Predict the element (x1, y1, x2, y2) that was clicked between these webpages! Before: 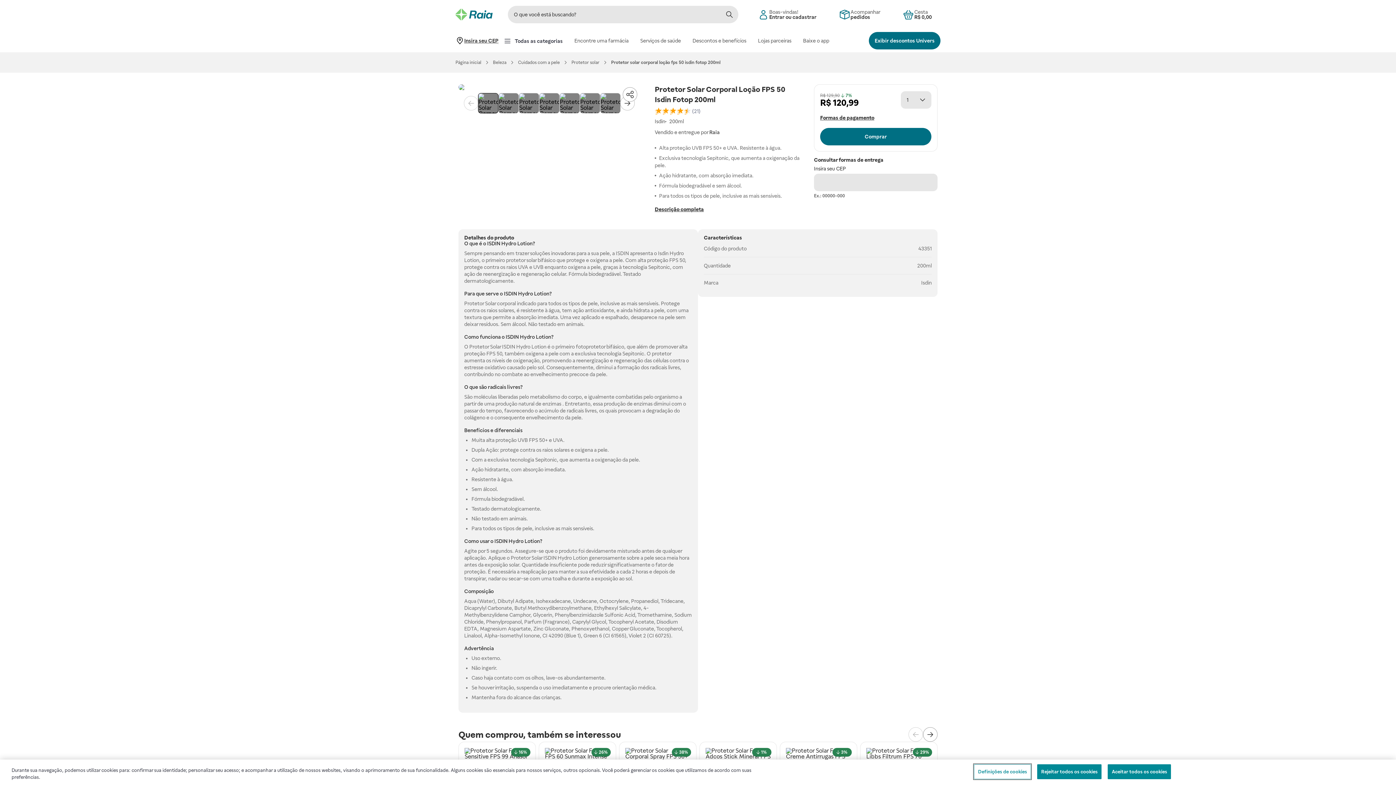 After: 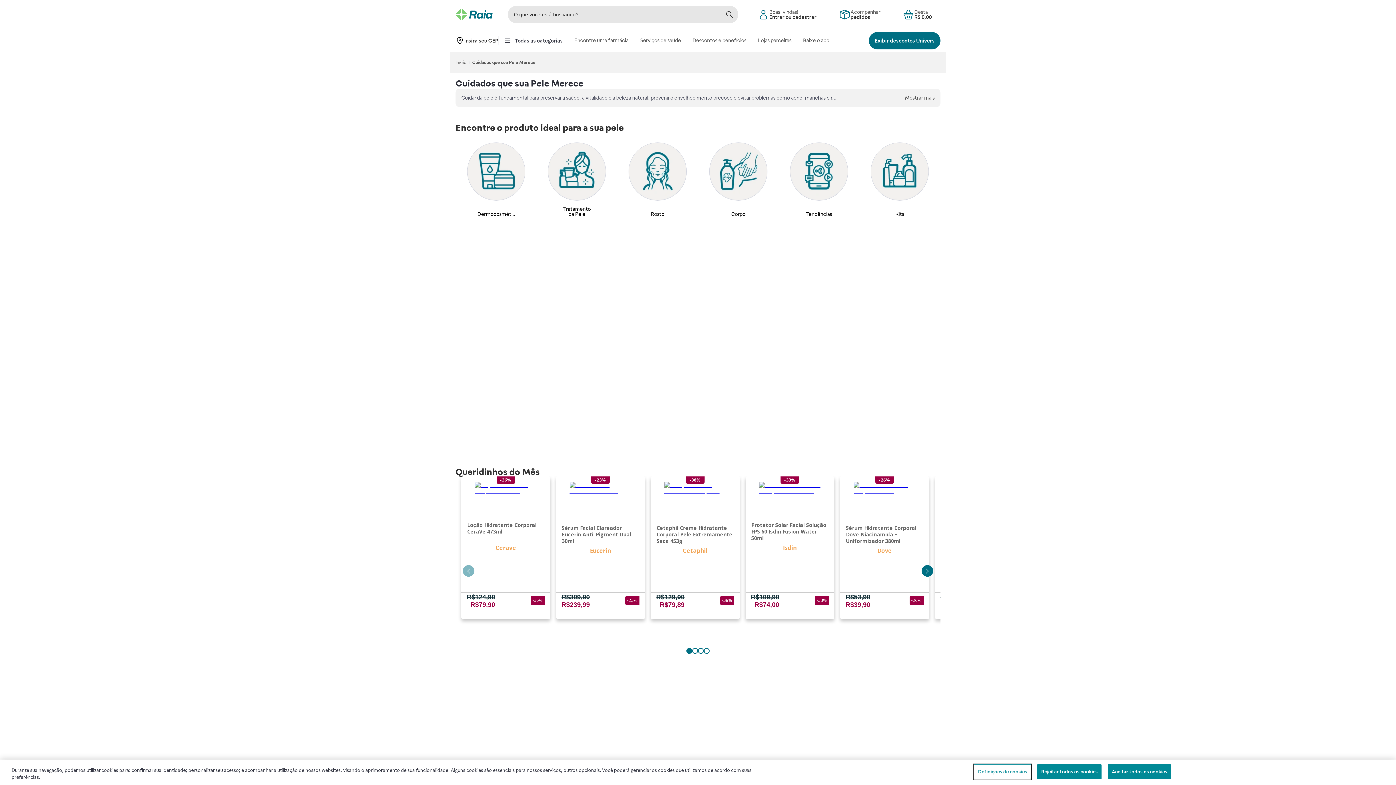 Action: label: Cuidados com a pele bbox: (518, 58, 560, 66)